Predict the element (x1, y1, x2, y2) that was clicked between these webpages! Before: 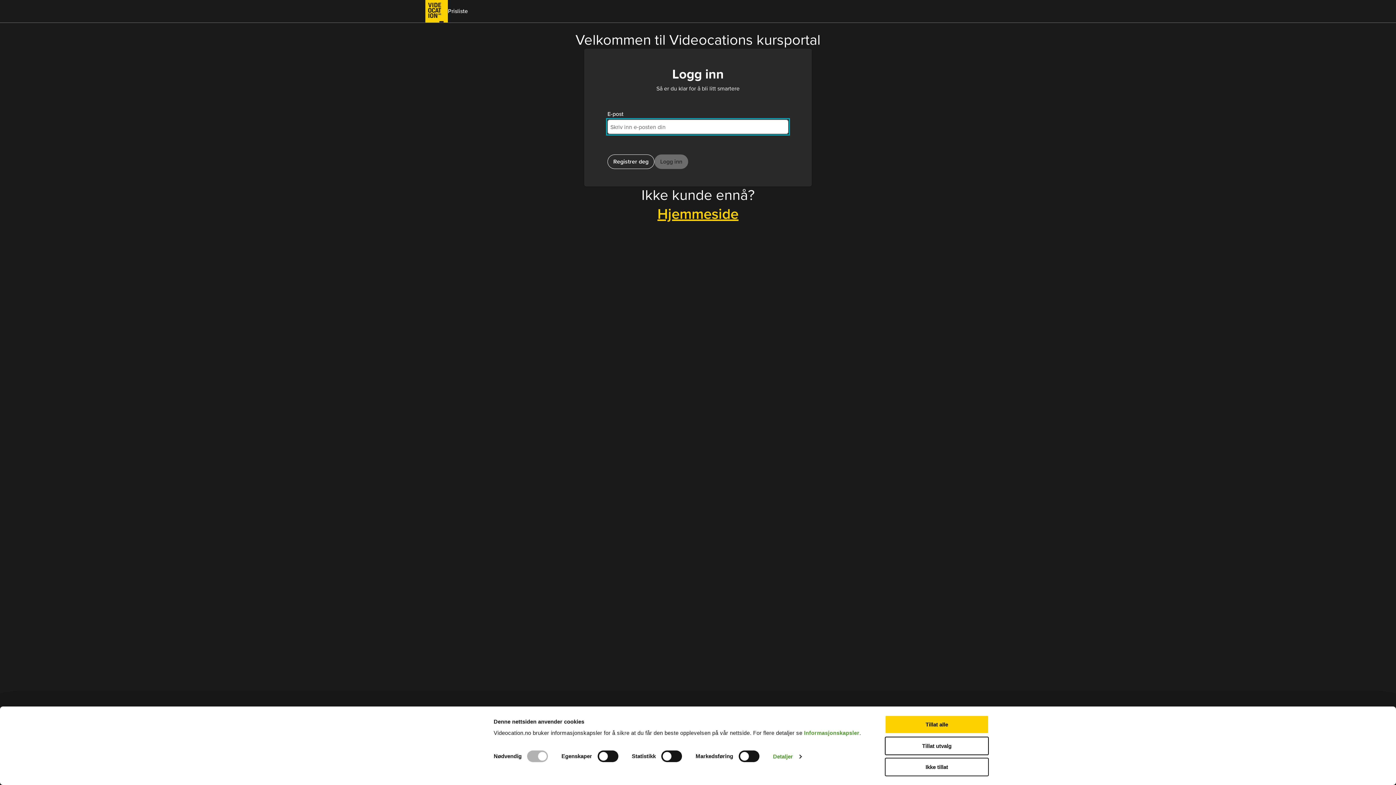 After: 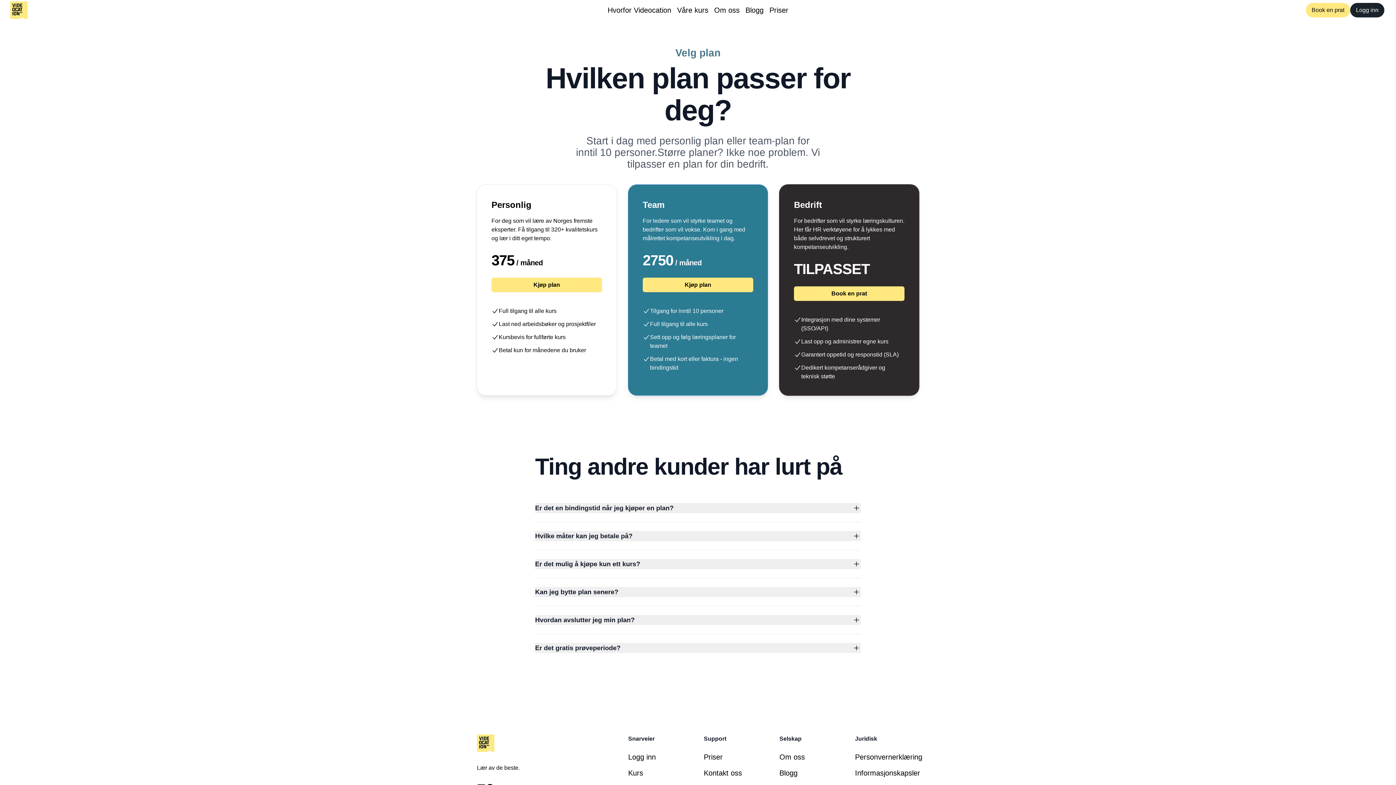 Action: bbox: (448, 0, 468, 22) label: Prisliste